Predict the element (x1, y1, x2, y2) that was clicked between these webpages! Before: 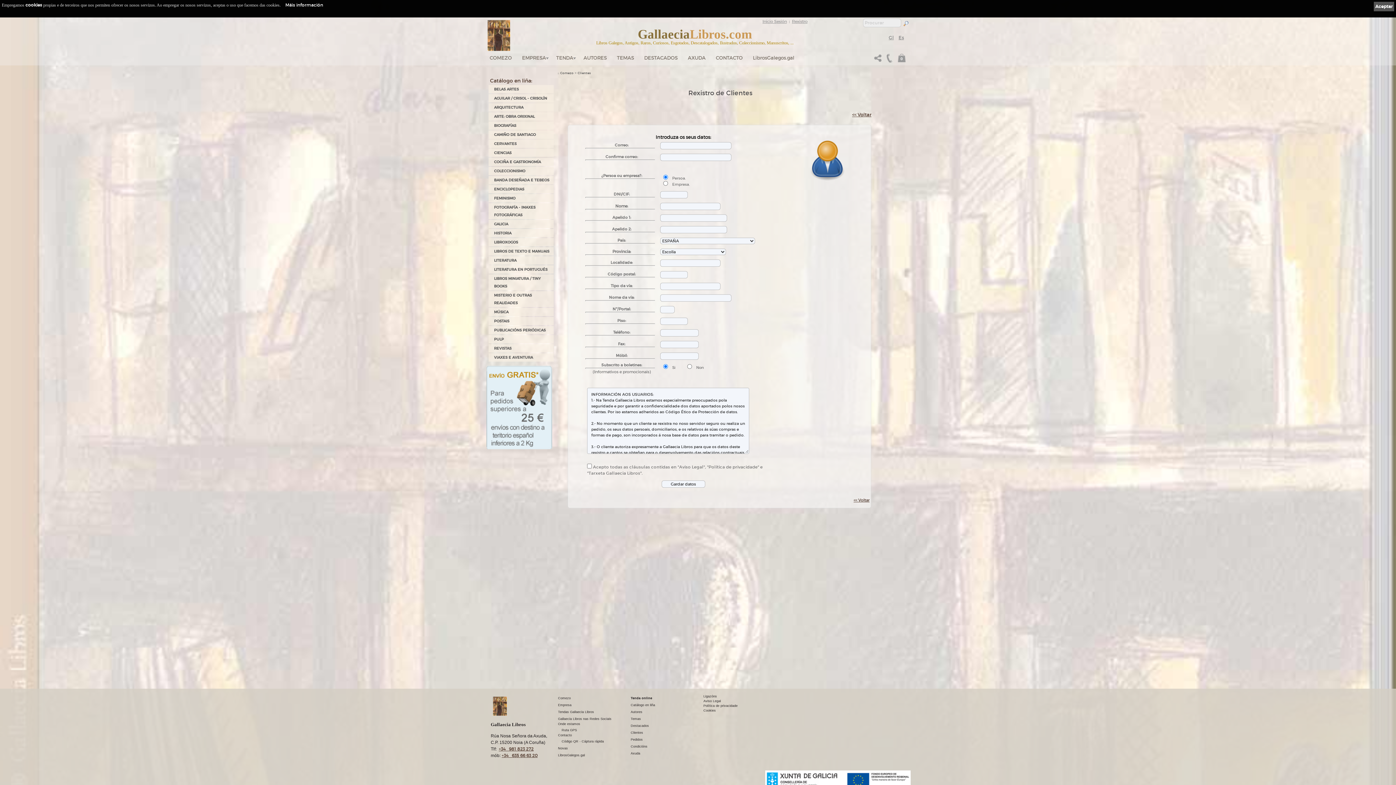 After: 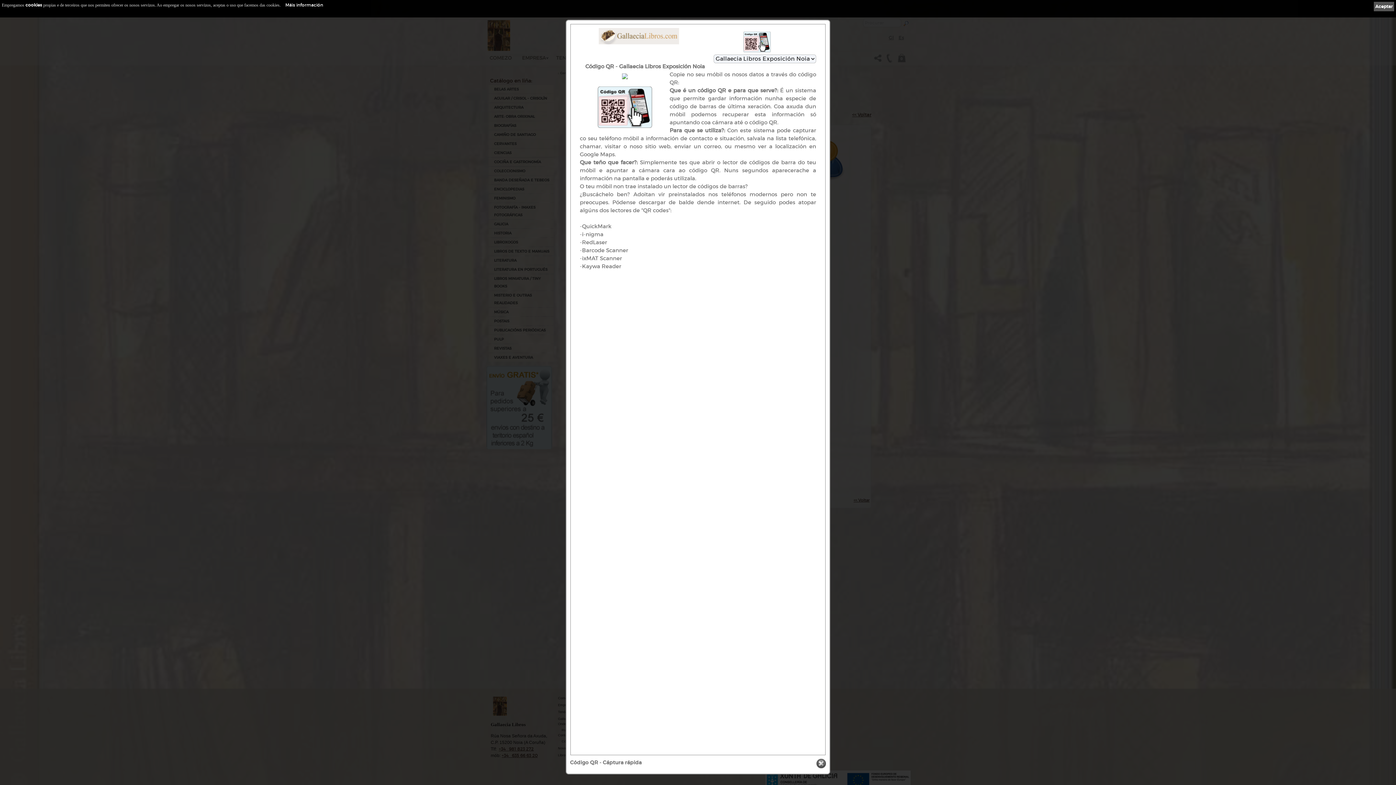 Action: label: Código QR - Cáptura rápida bbox: (561, 740, 604, 743)